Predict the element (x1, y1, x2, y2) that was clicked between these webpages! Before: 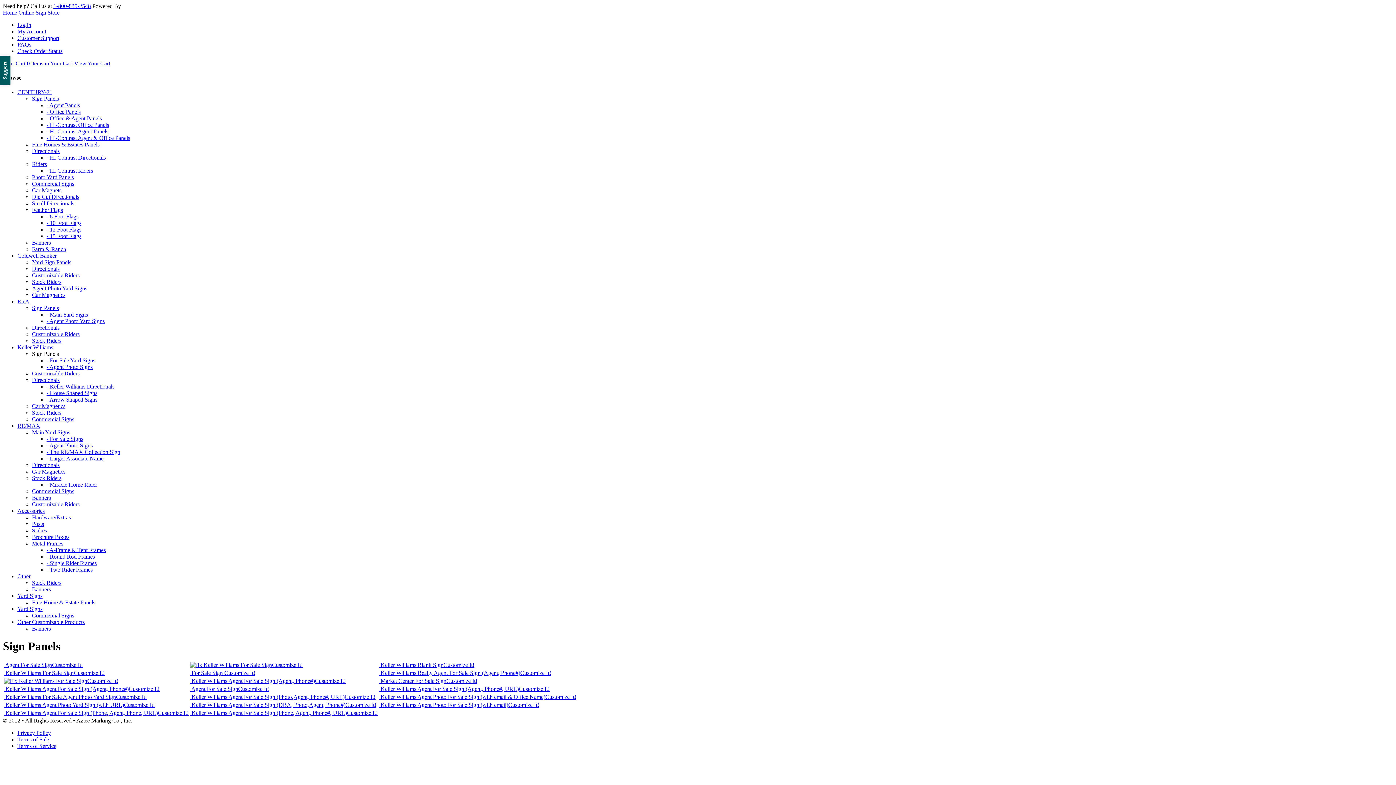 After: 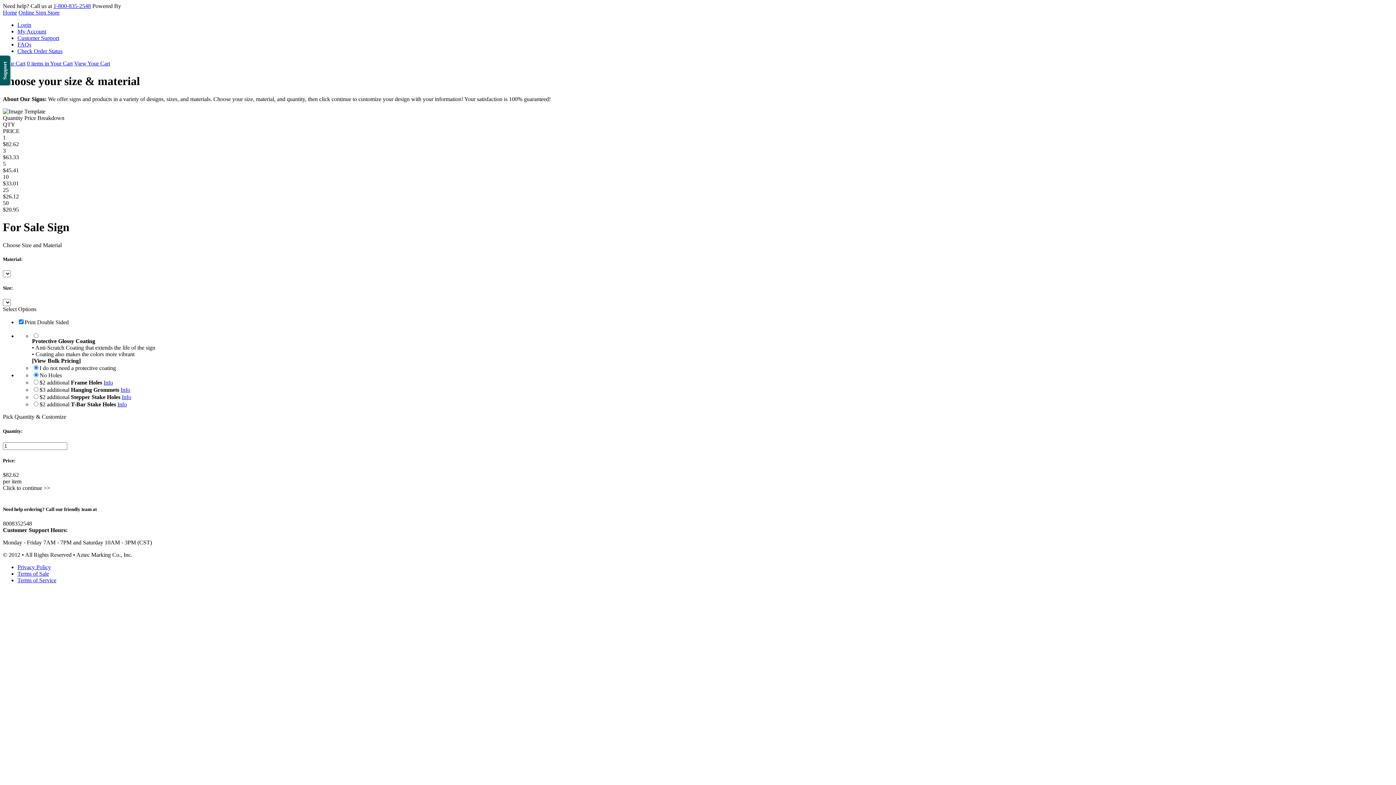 Action: label:  For Sale Sign Customize It! bbox: (190, 670, 255, 676)